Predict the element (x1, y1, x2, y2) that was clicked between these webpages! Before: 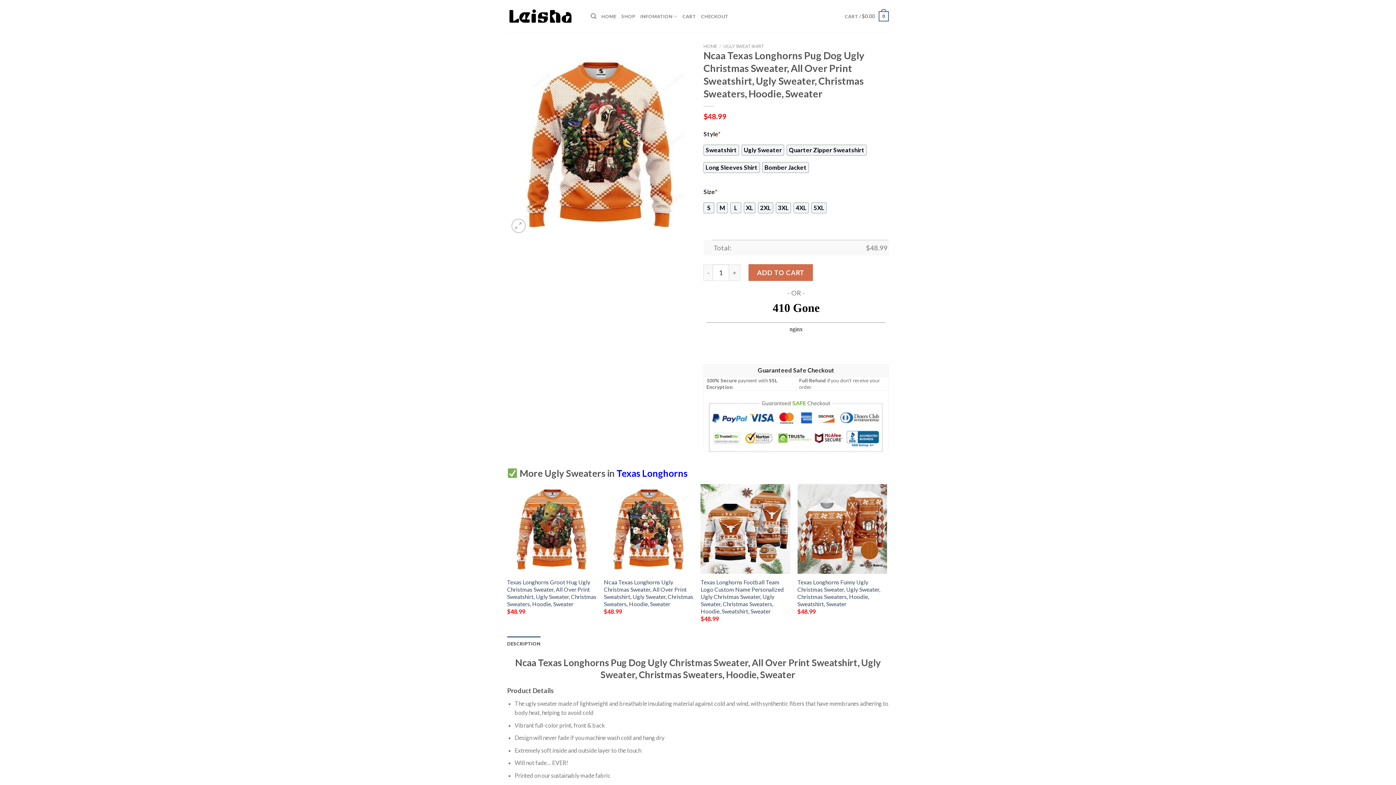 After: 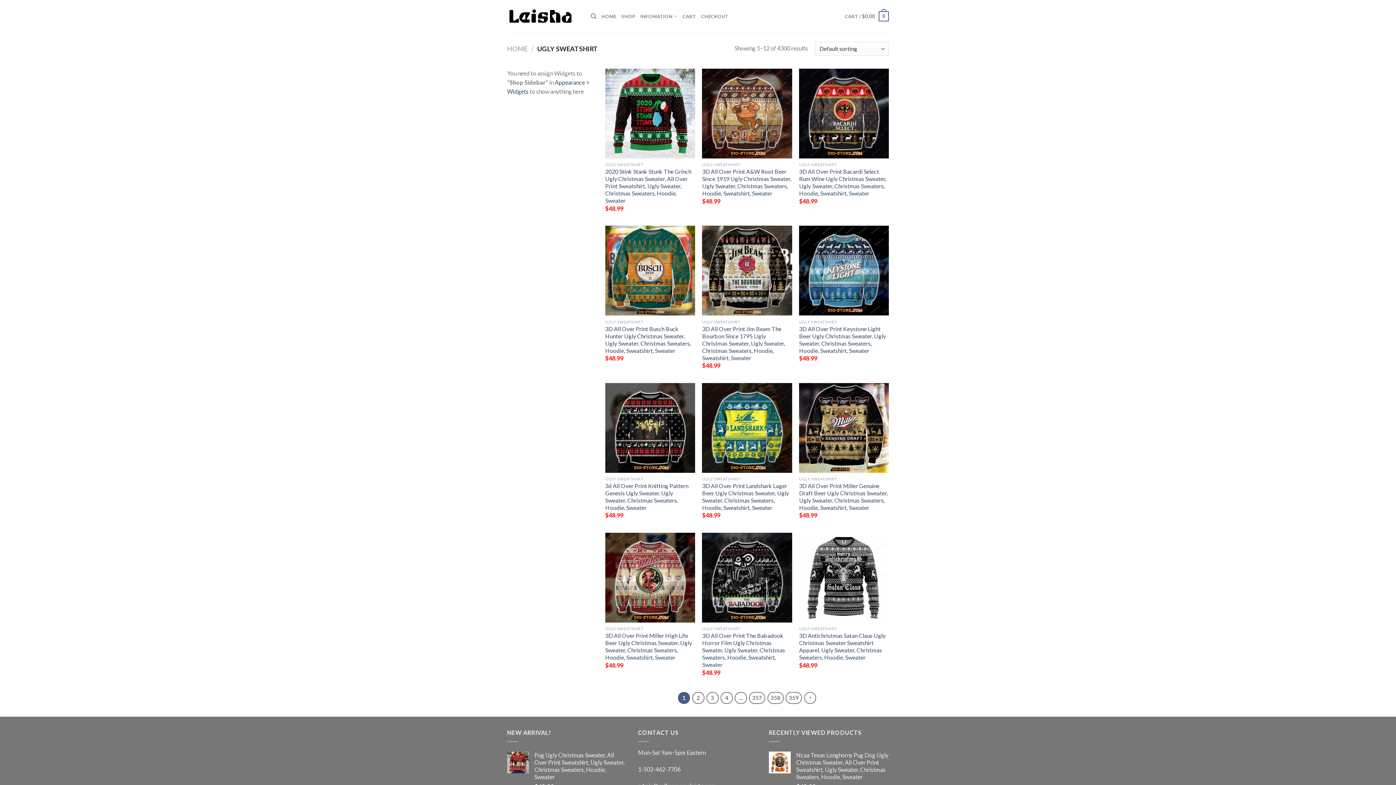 Action: bbox: (723, 43, 764, 49) label: UGLY SWEATSHIRT